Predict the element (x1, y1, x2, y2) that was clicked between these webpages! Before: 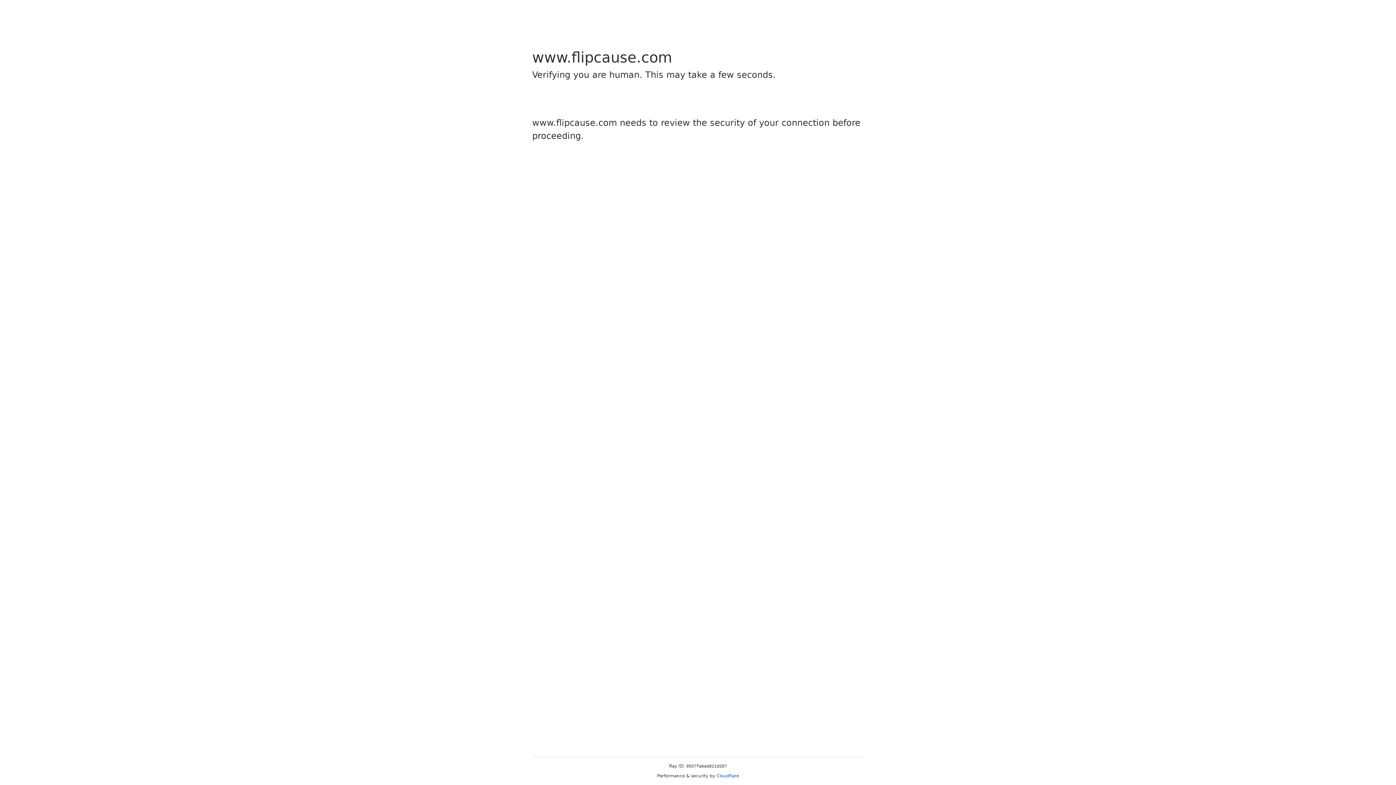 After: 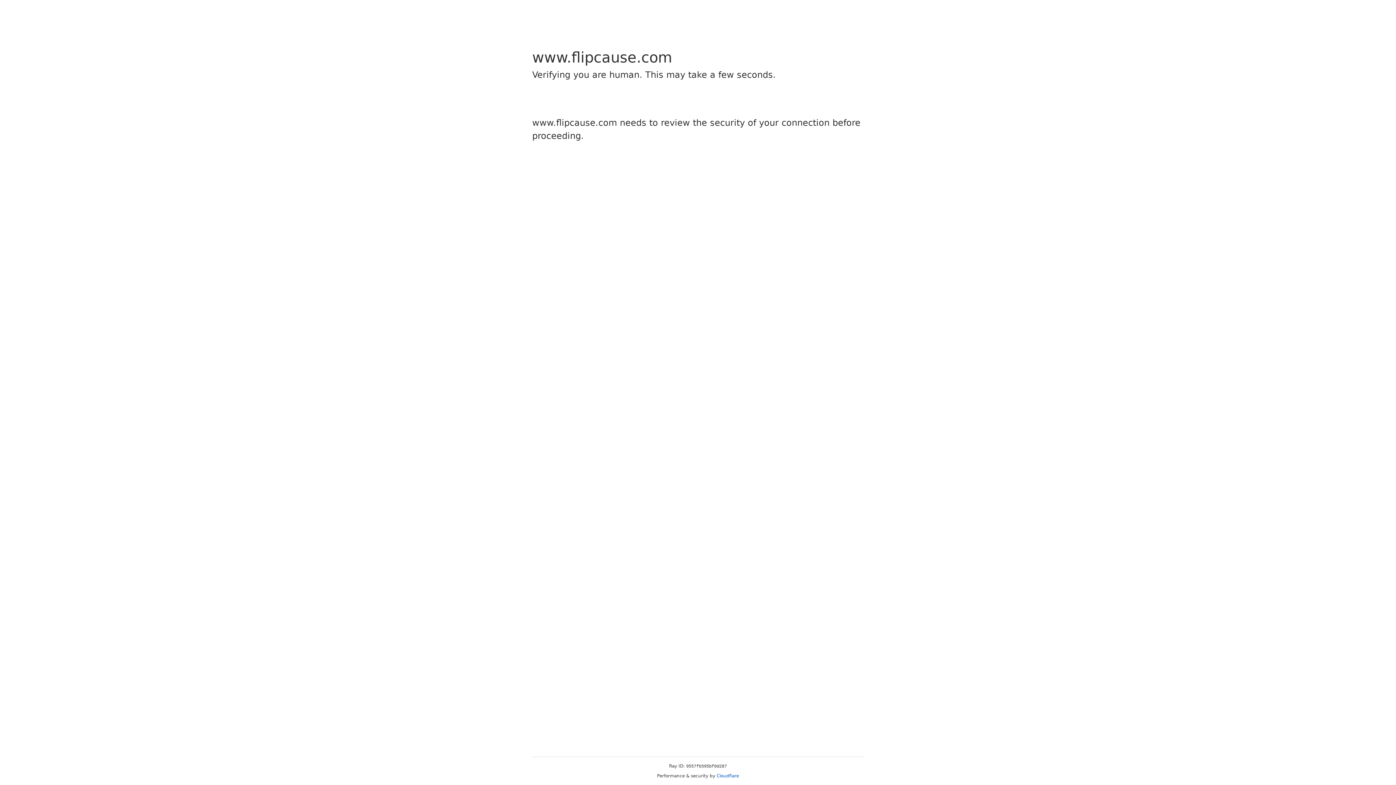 Action: label: Cloudflare bbox: (716, 773, 739, 778)